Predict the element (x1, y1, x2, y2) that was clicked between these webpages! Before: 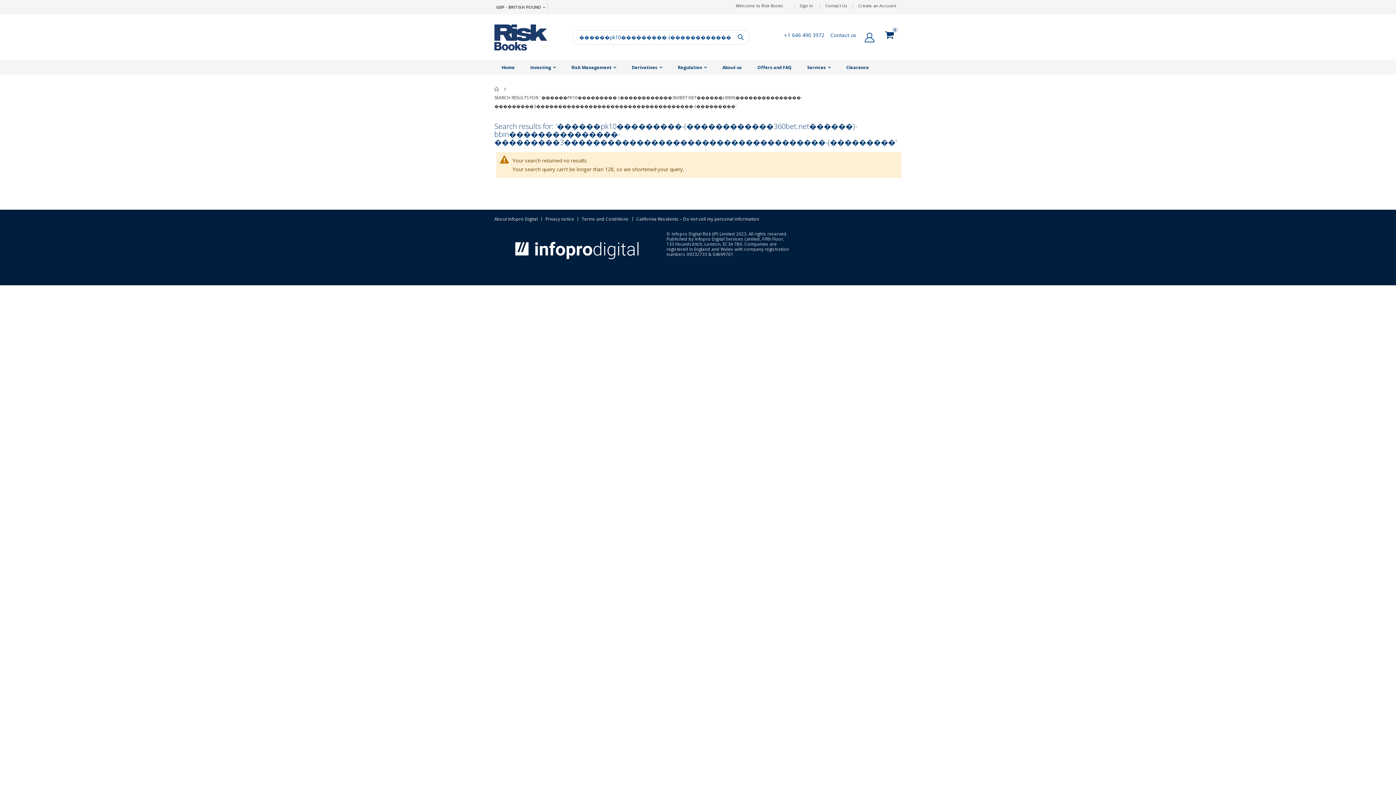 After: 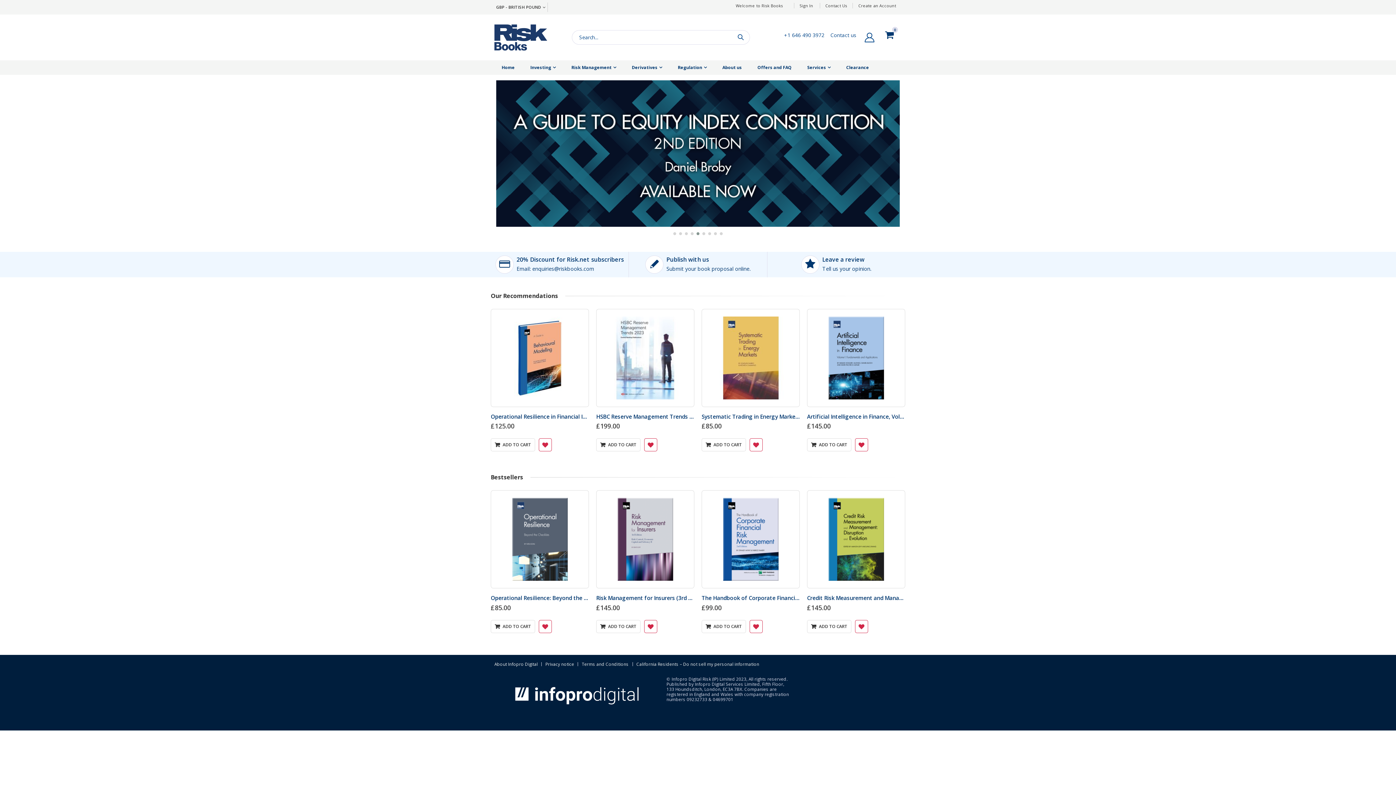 Action: label: Home bbox: (494, 60, 522, 74)